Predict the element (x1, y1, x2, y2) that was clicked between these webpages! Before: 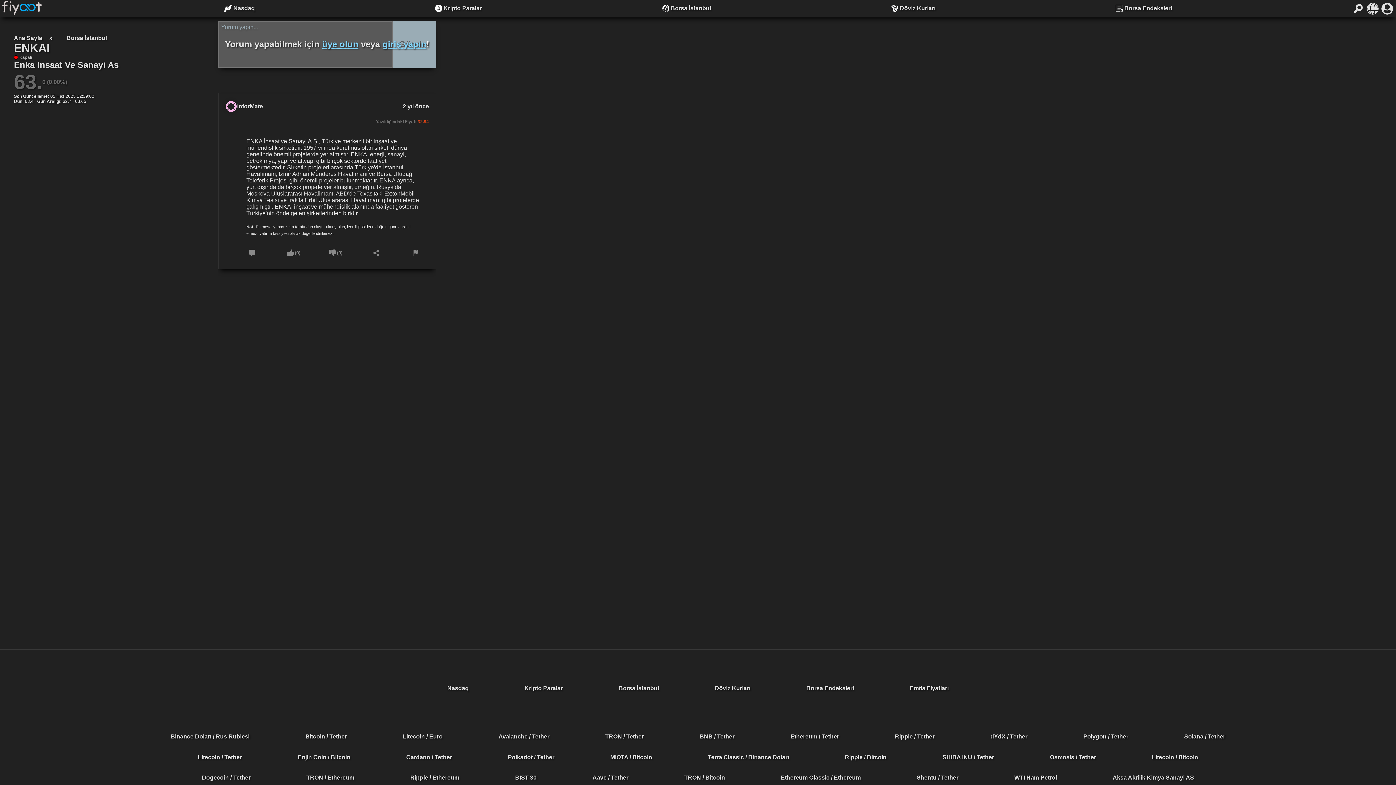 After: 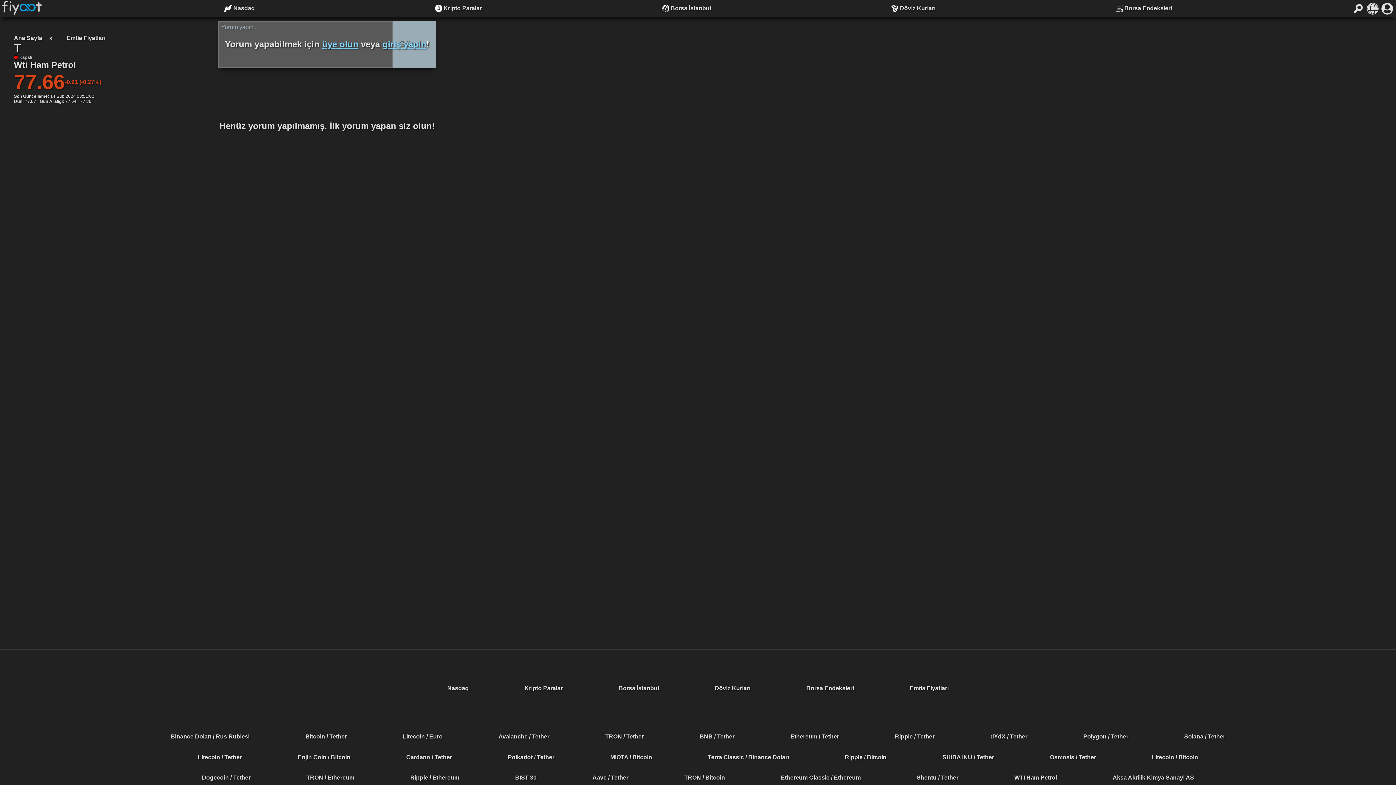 Action: bbox: (1014, 774, 1057, 781) label: WTI Ham Petrol